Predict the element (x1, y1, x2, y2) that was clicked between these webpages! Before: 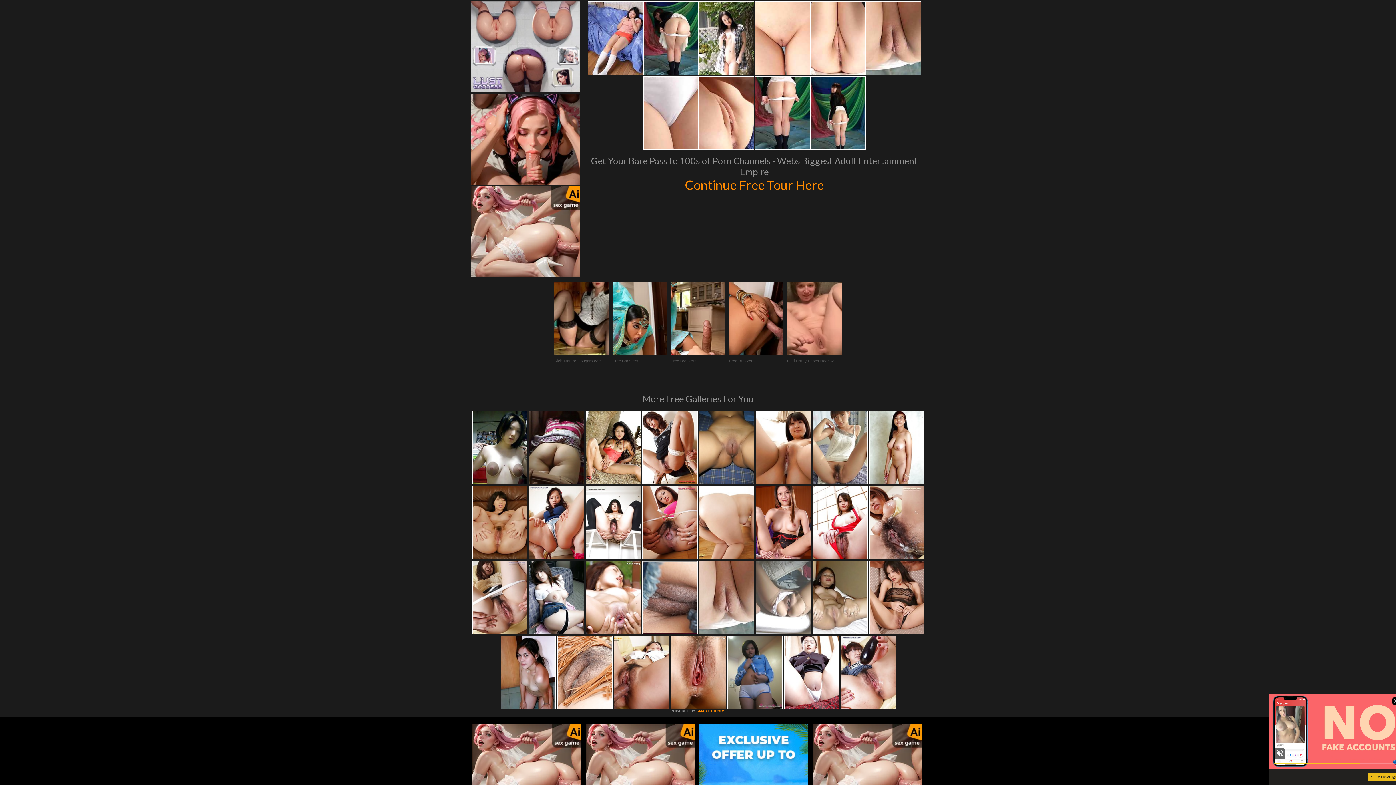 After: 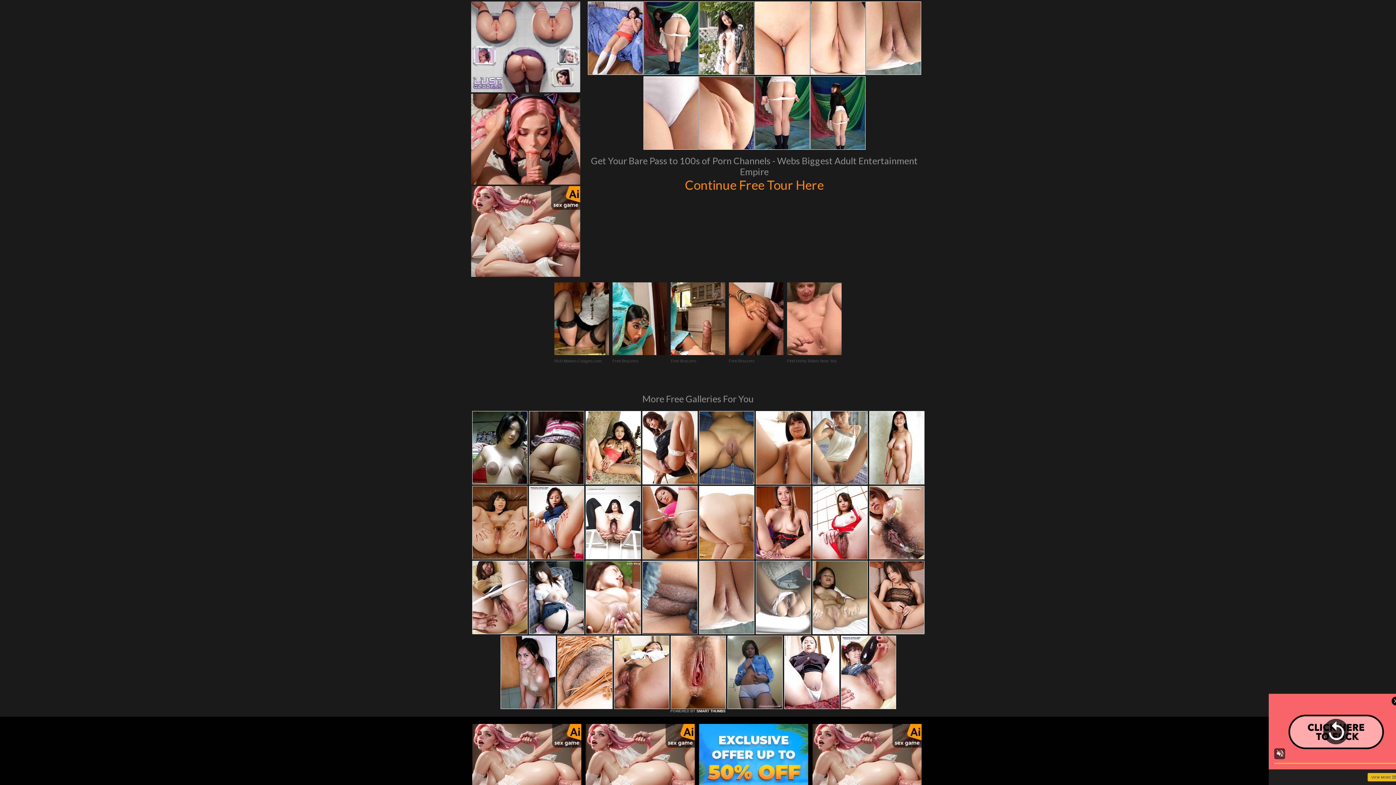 Action: bbox: (696, 709, 725, 713) label: SMART THUMBS